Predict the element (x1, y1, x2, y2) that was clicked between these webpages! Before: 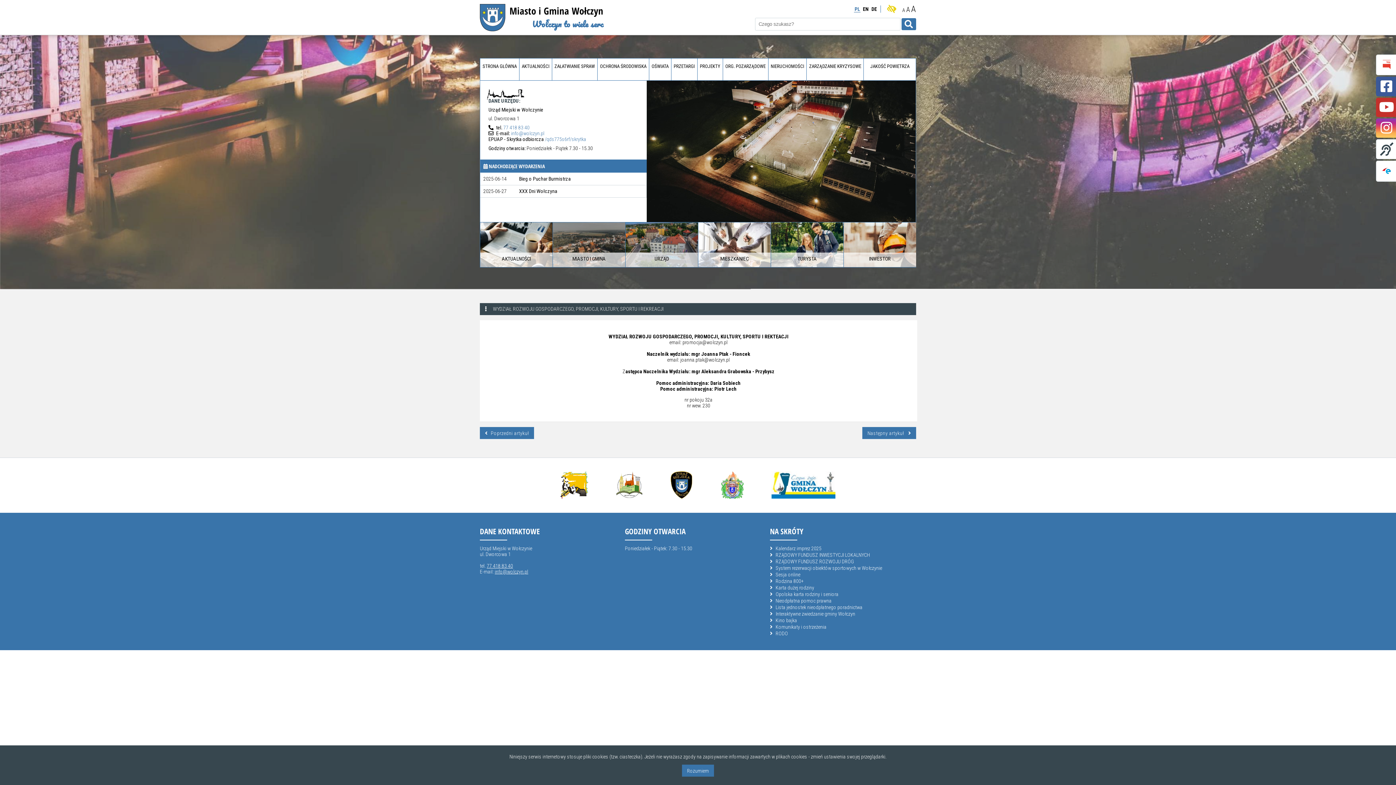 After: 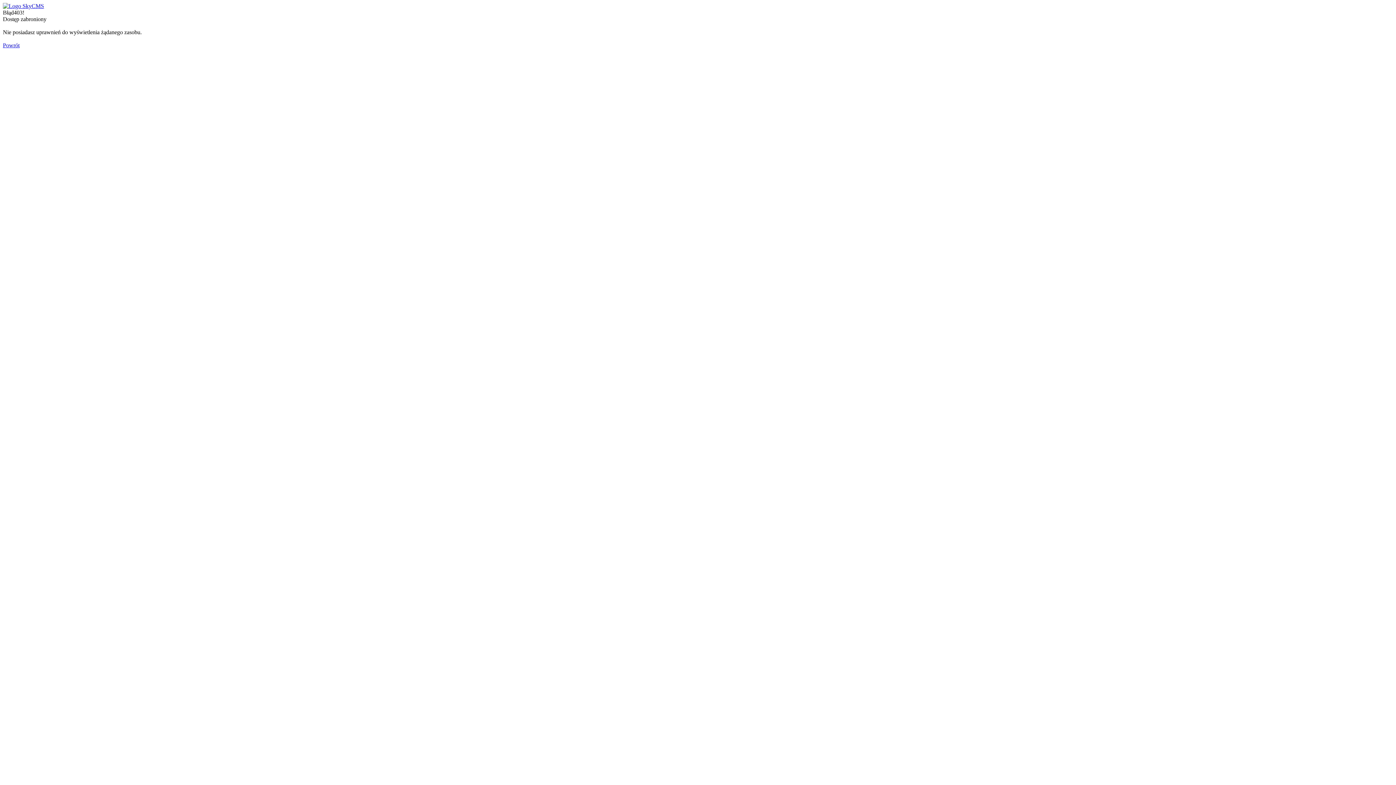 Action: label: Nieodpłatna pomoc prawna bbox: (770, 598, 914, 603)